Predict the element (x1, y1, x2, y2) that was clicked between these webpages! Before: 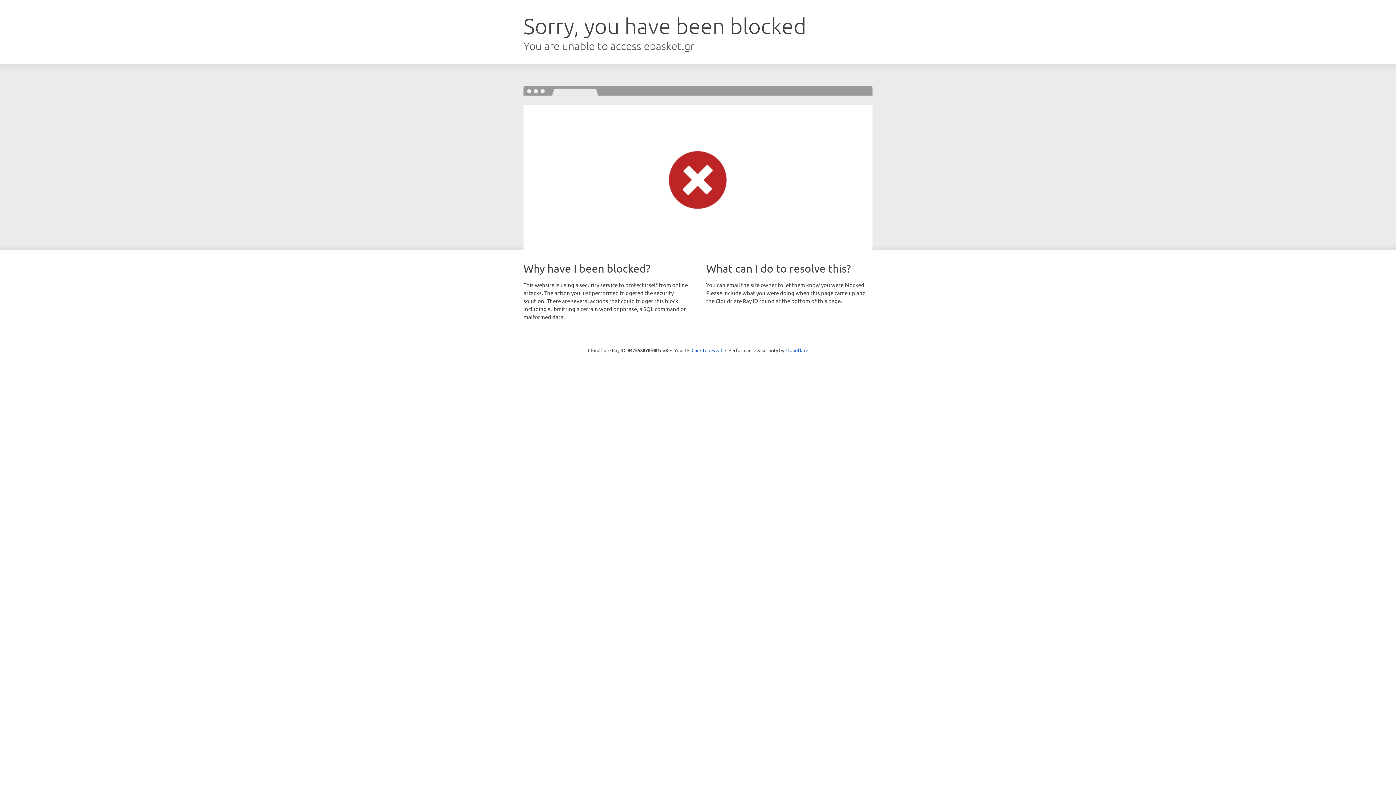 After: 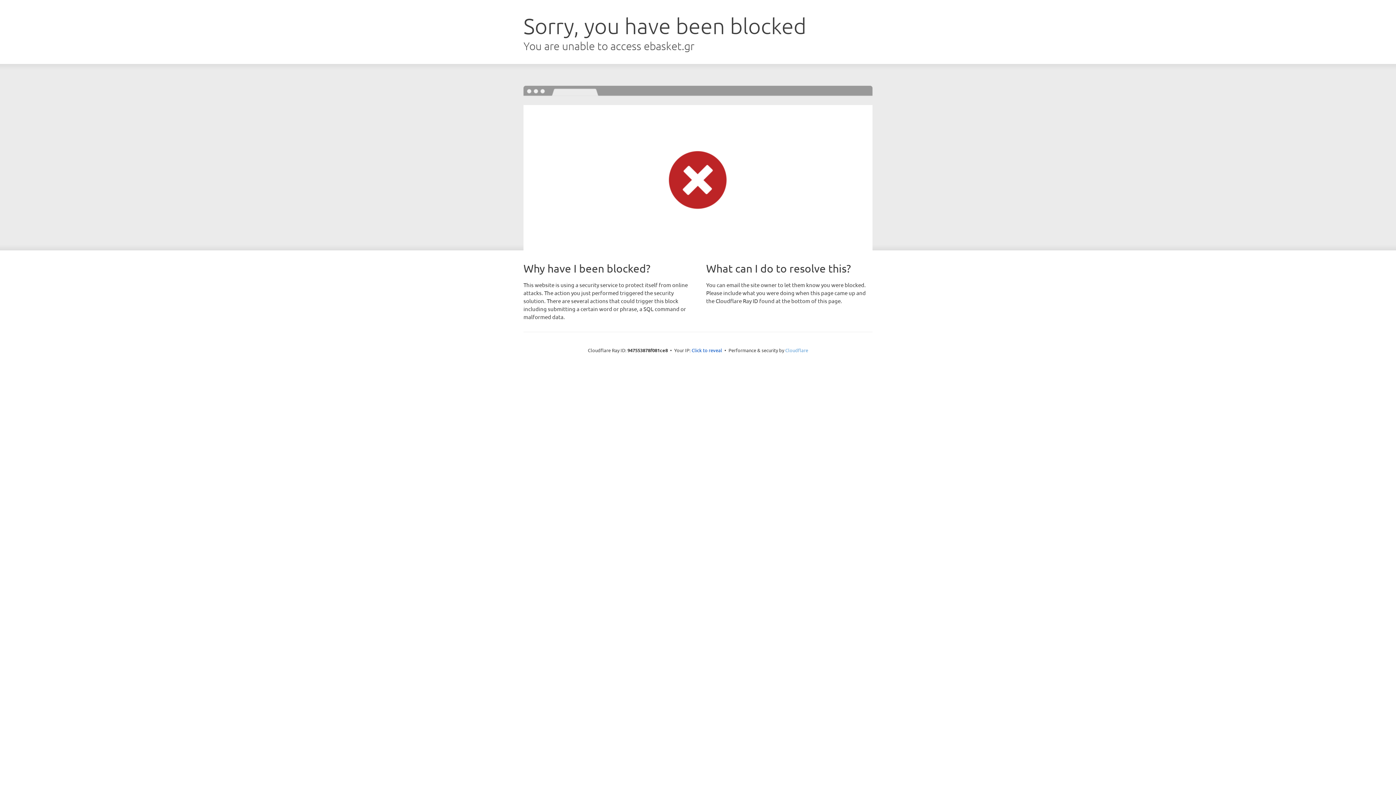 Action: bbox: (785, 347, 808, 353) label: Cloudflare